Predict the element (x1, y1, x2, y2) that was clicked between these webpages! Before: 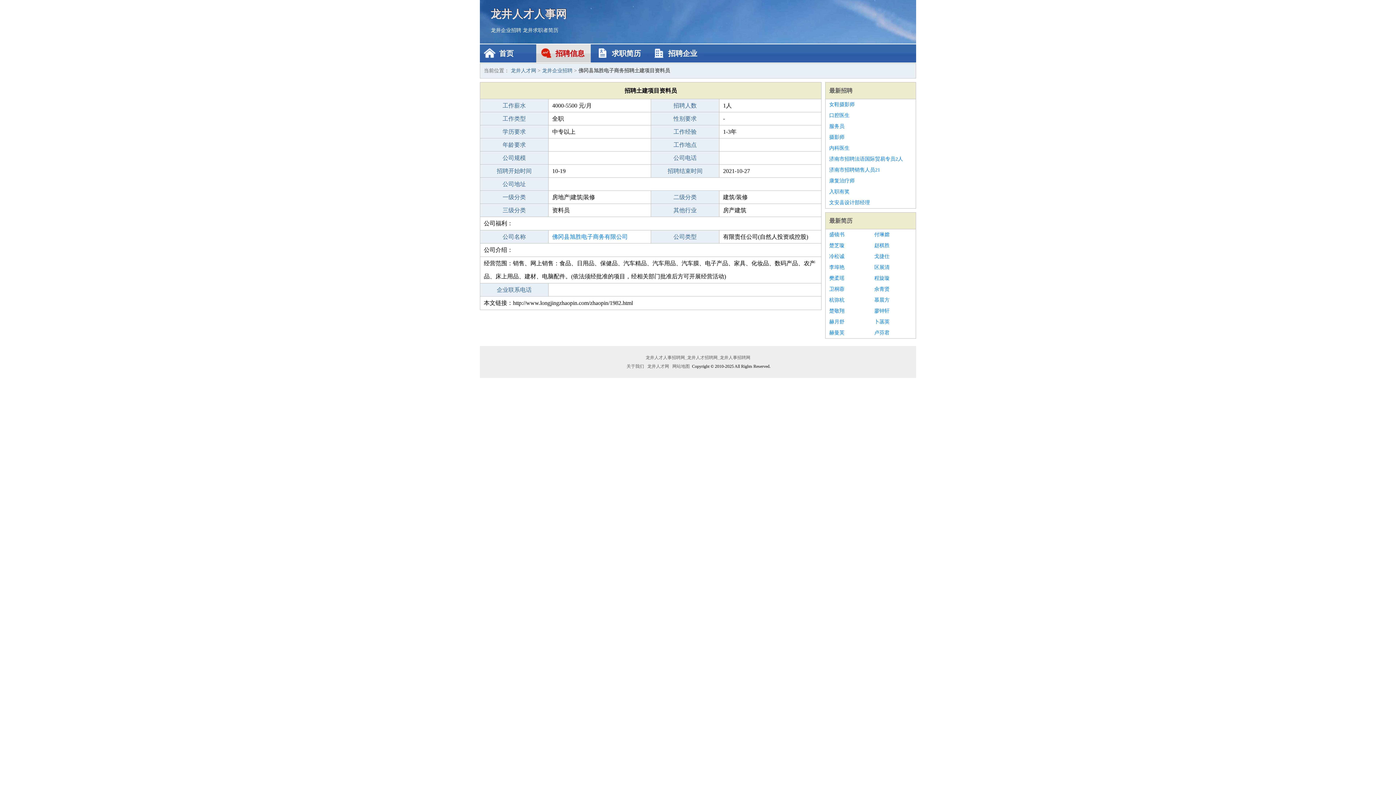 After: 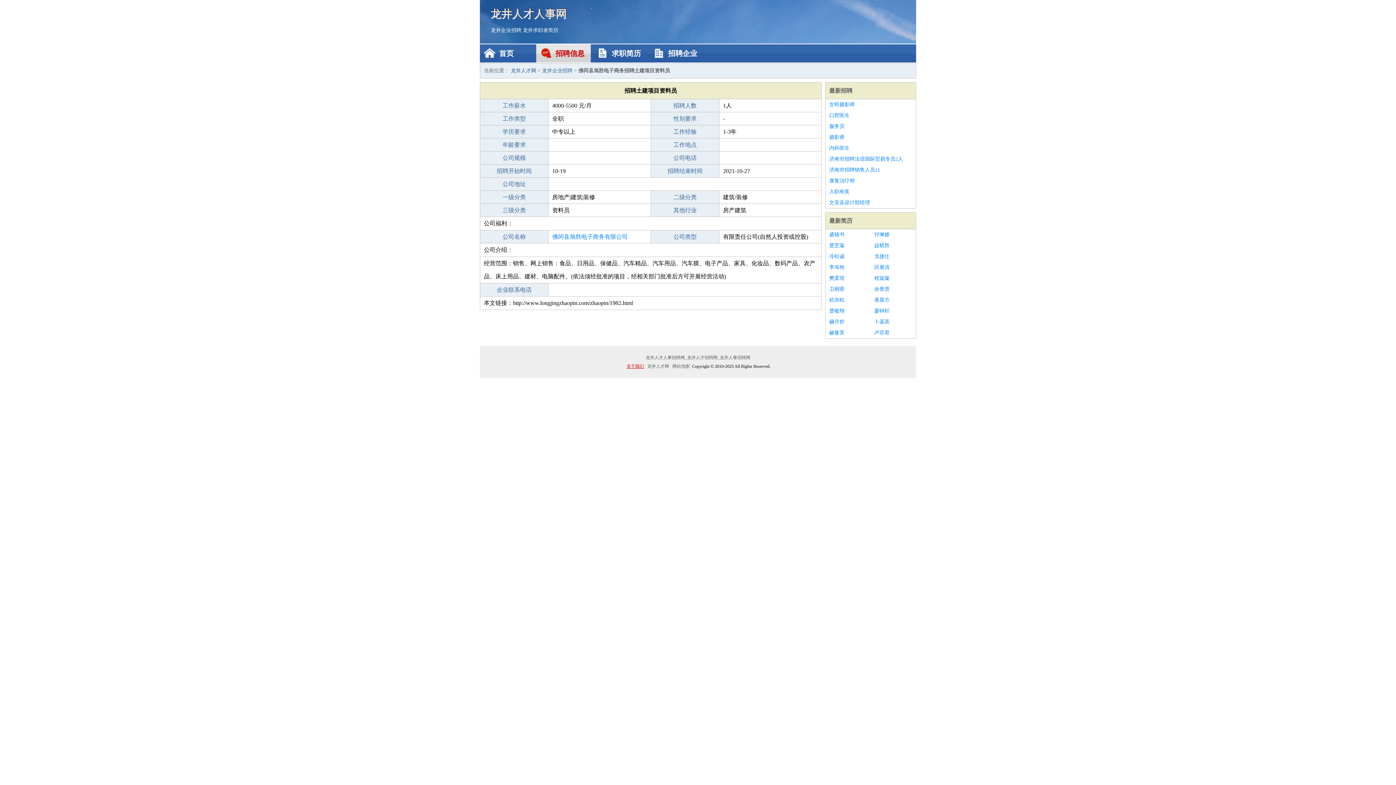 Action: label: 关于我们 bbox: (625, 364, 645, 369)